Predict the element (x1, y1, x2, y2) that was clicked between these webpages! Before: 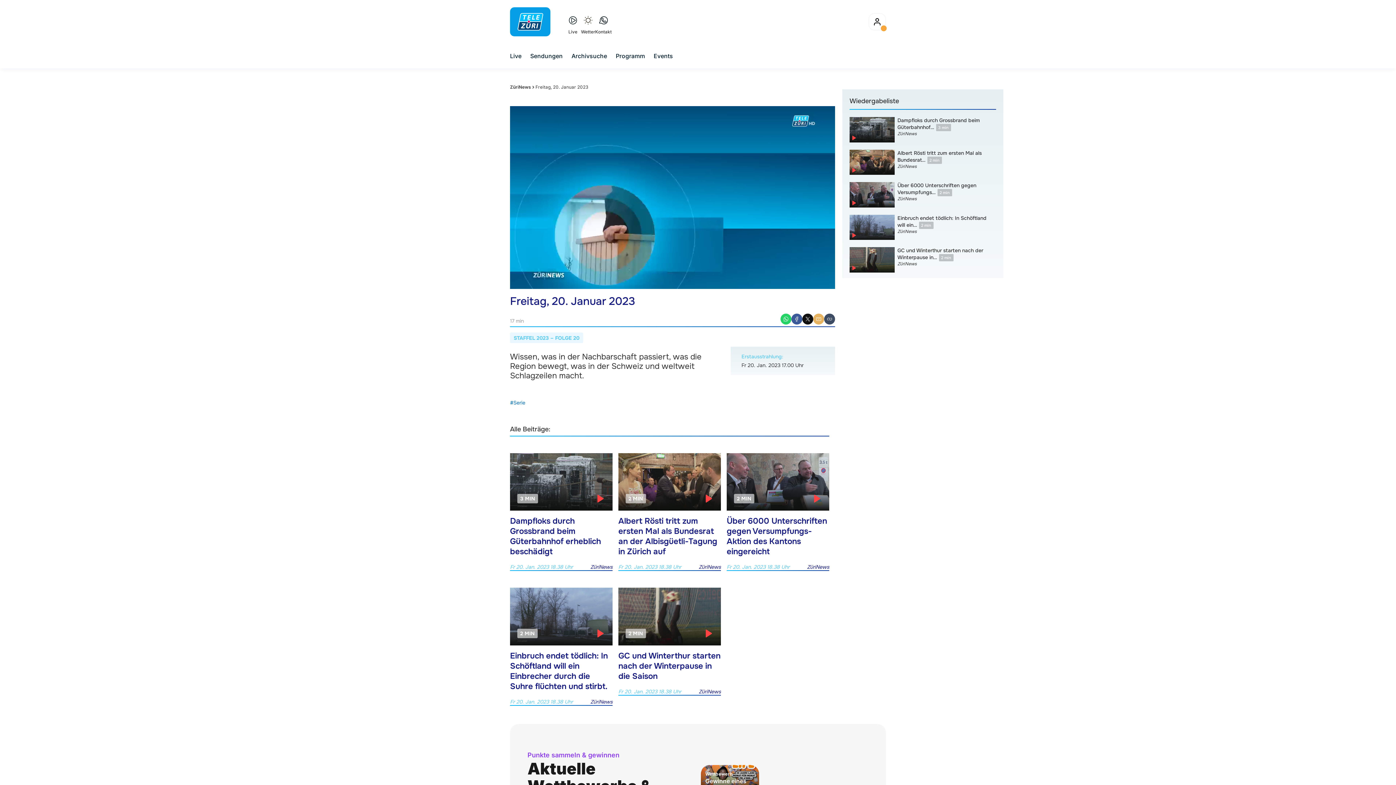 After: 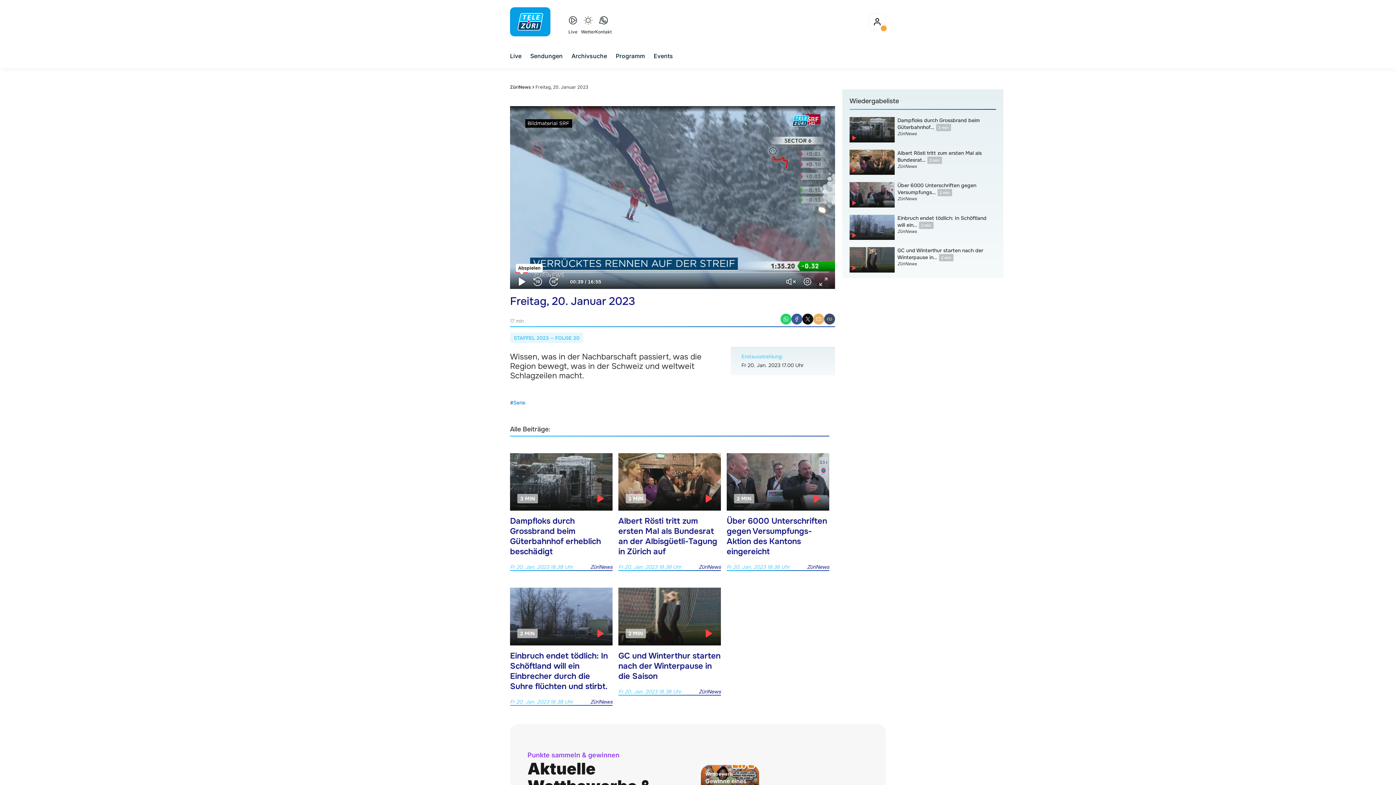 Action: label: Pause, title: ZüriNews bbox: (516, 275, 527, 287)